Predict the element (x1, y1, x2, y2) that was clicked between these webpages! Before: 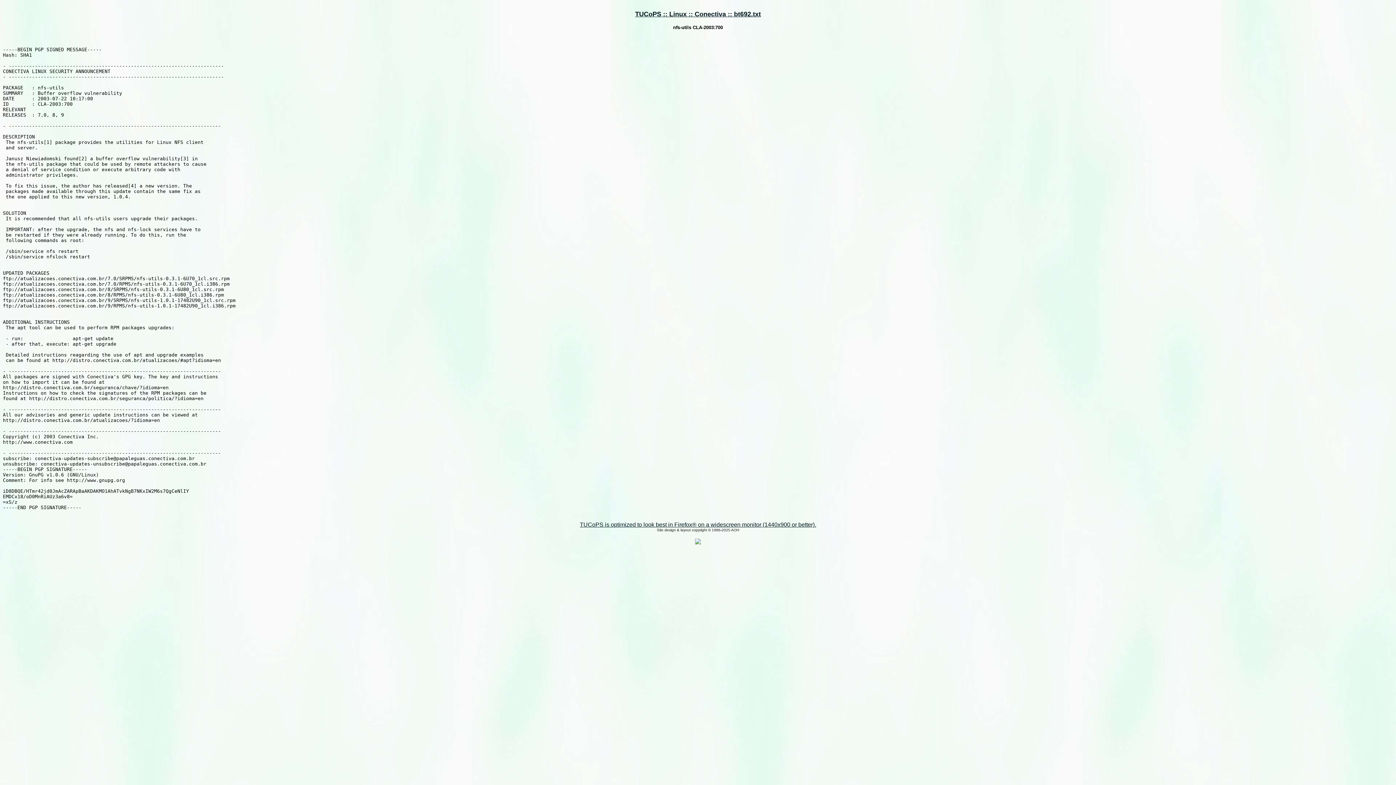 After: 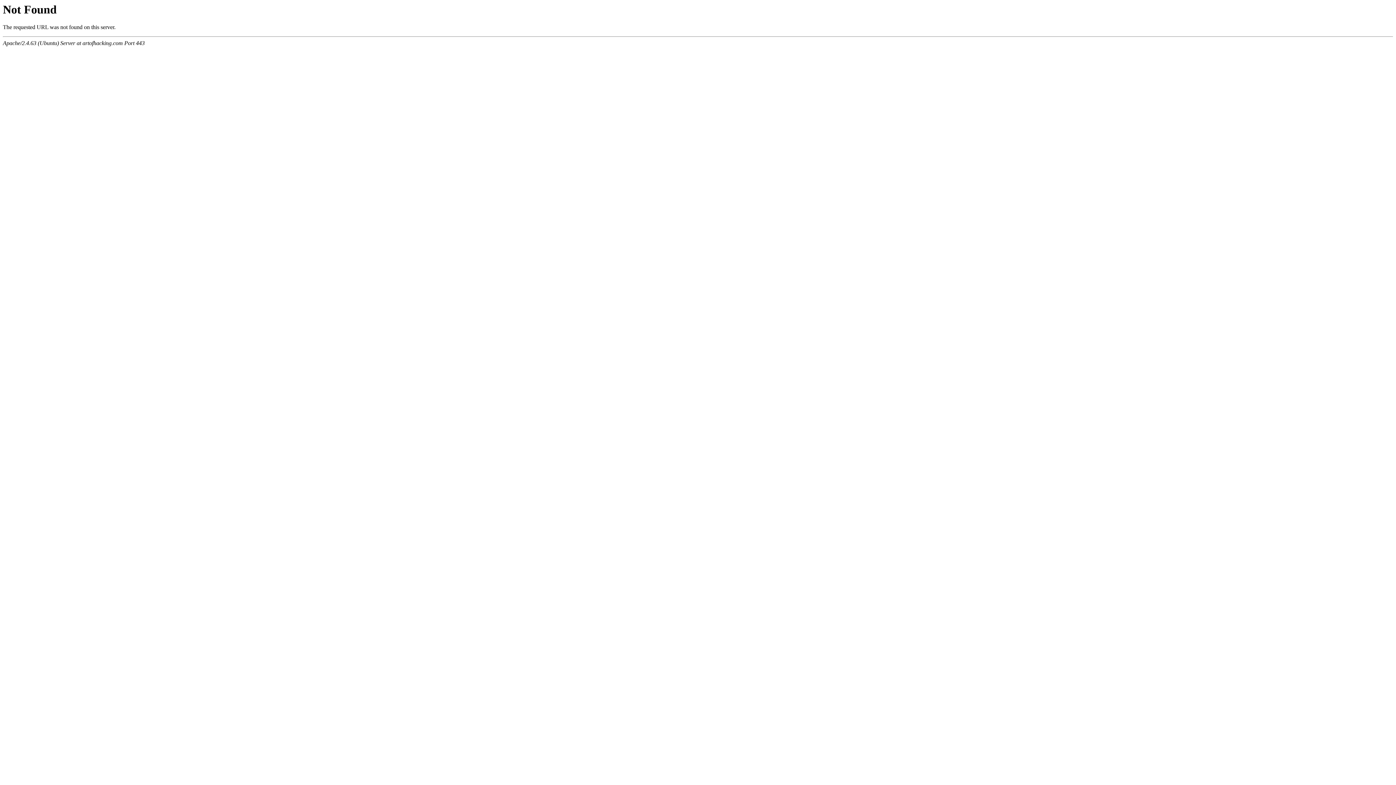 Action: label: TUCoPS is optimized to look best in Firefox® on a widescreen monitor (1440x900 or better). bbox: (580, 521, 816, 528)